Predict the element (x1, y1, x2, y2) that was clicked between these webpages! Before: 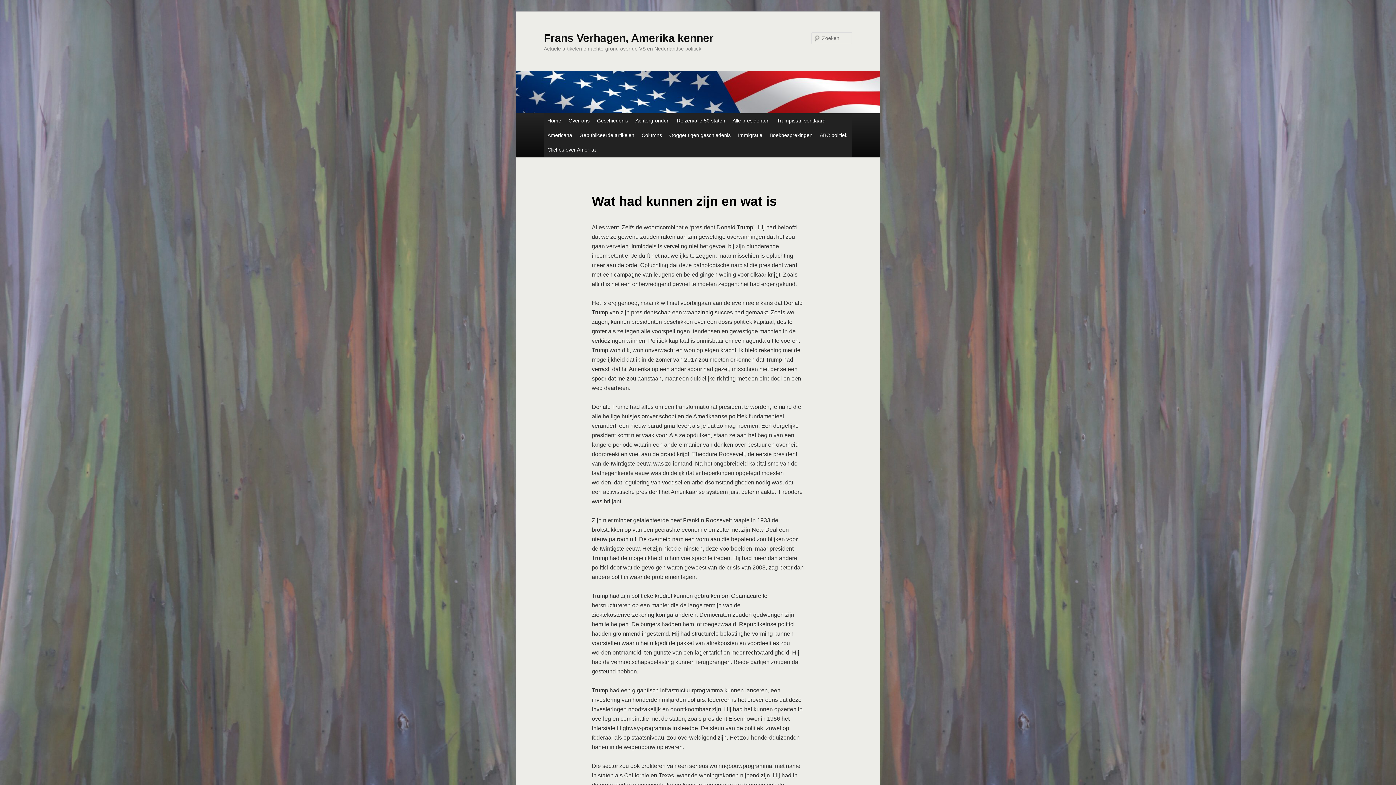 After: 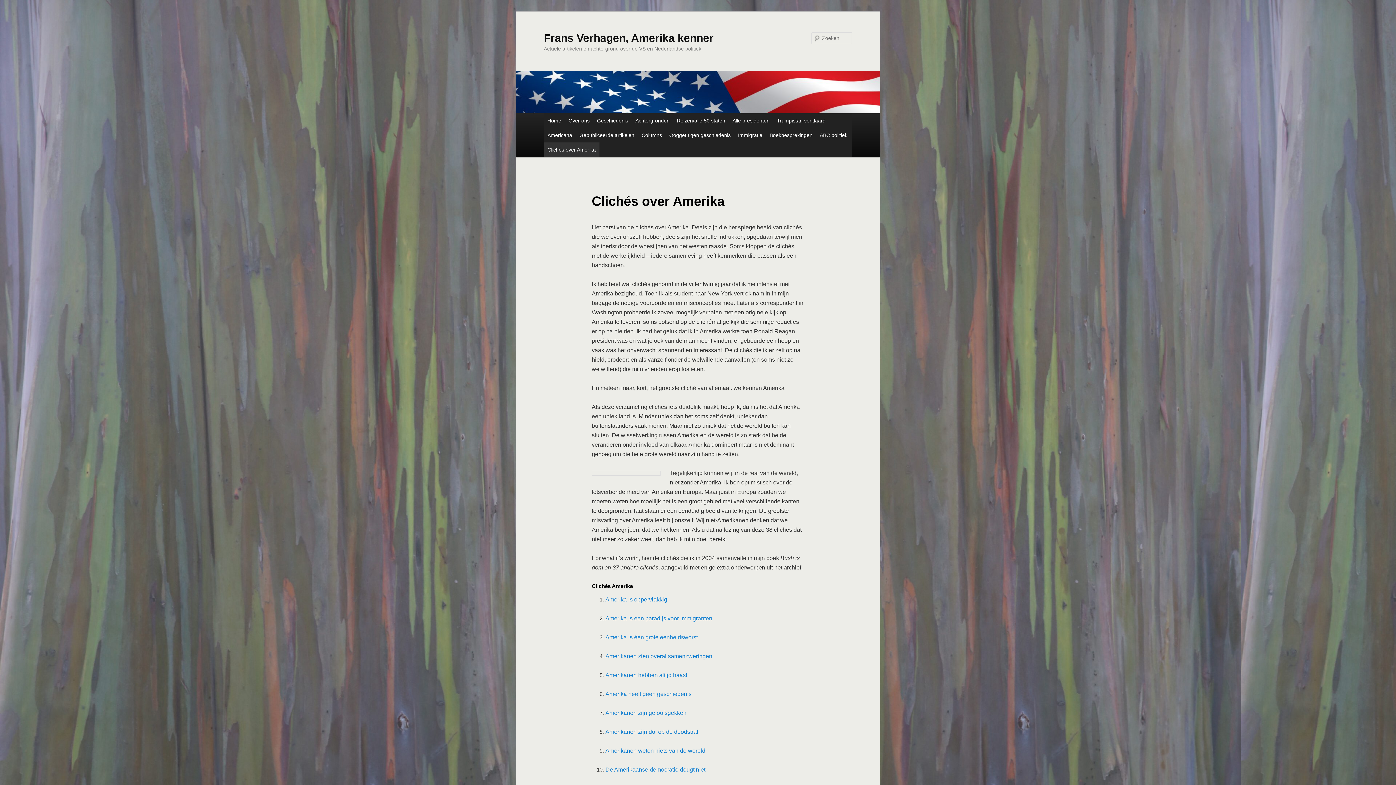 Action: bbox: (544, 142, 599, 157) label: Clichés over Amerika